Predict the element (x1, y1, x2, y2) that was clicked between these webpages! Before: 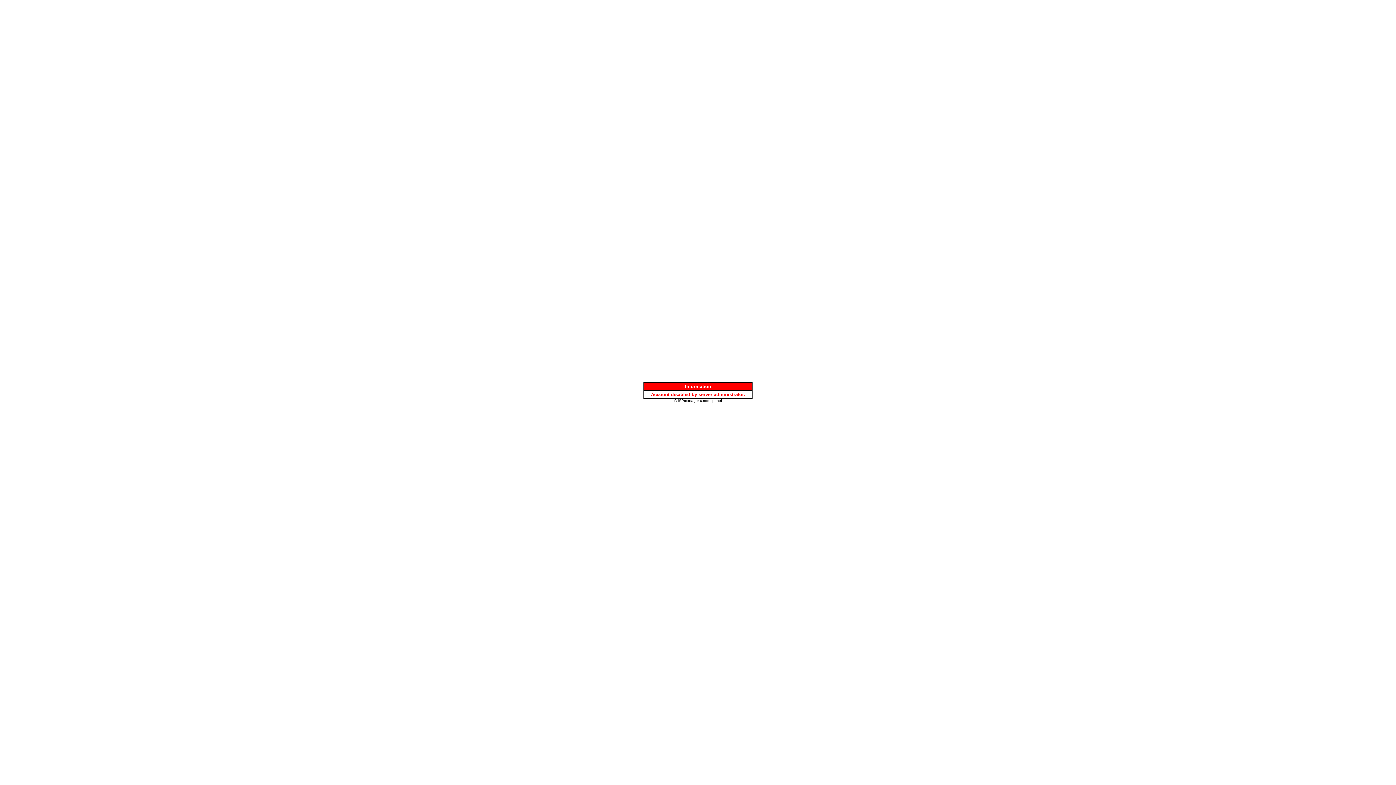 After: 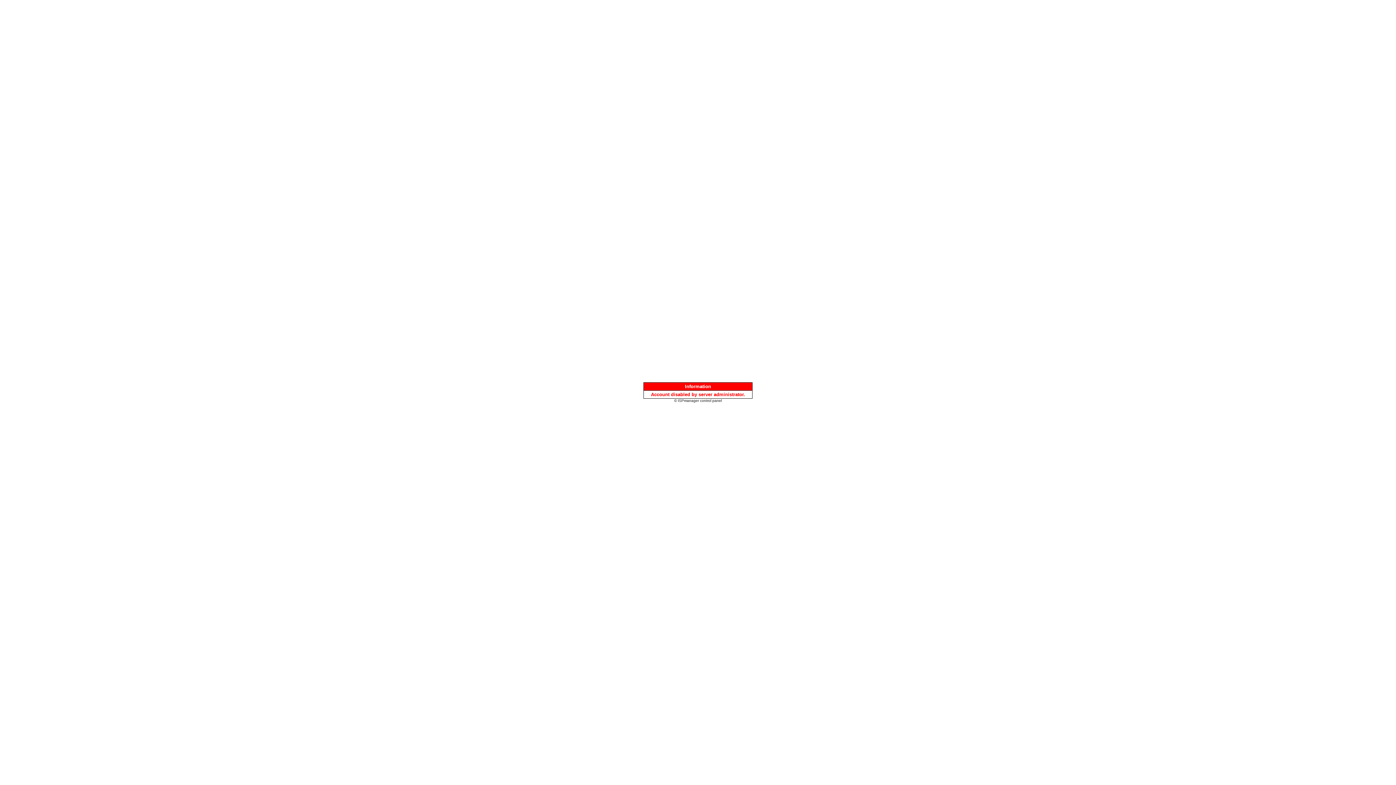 Action: label: © ISPmanager control panel bbox: (674, 397, 722, 403)